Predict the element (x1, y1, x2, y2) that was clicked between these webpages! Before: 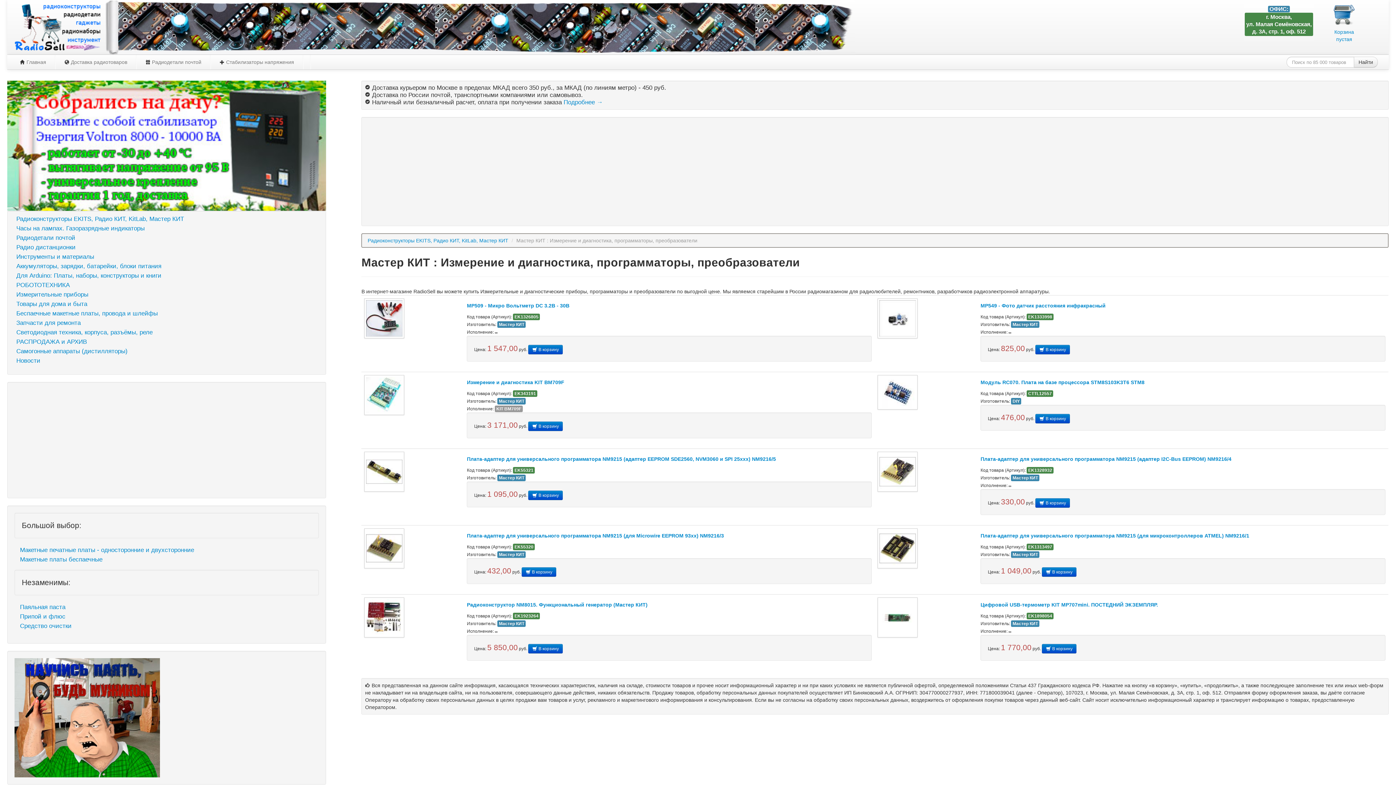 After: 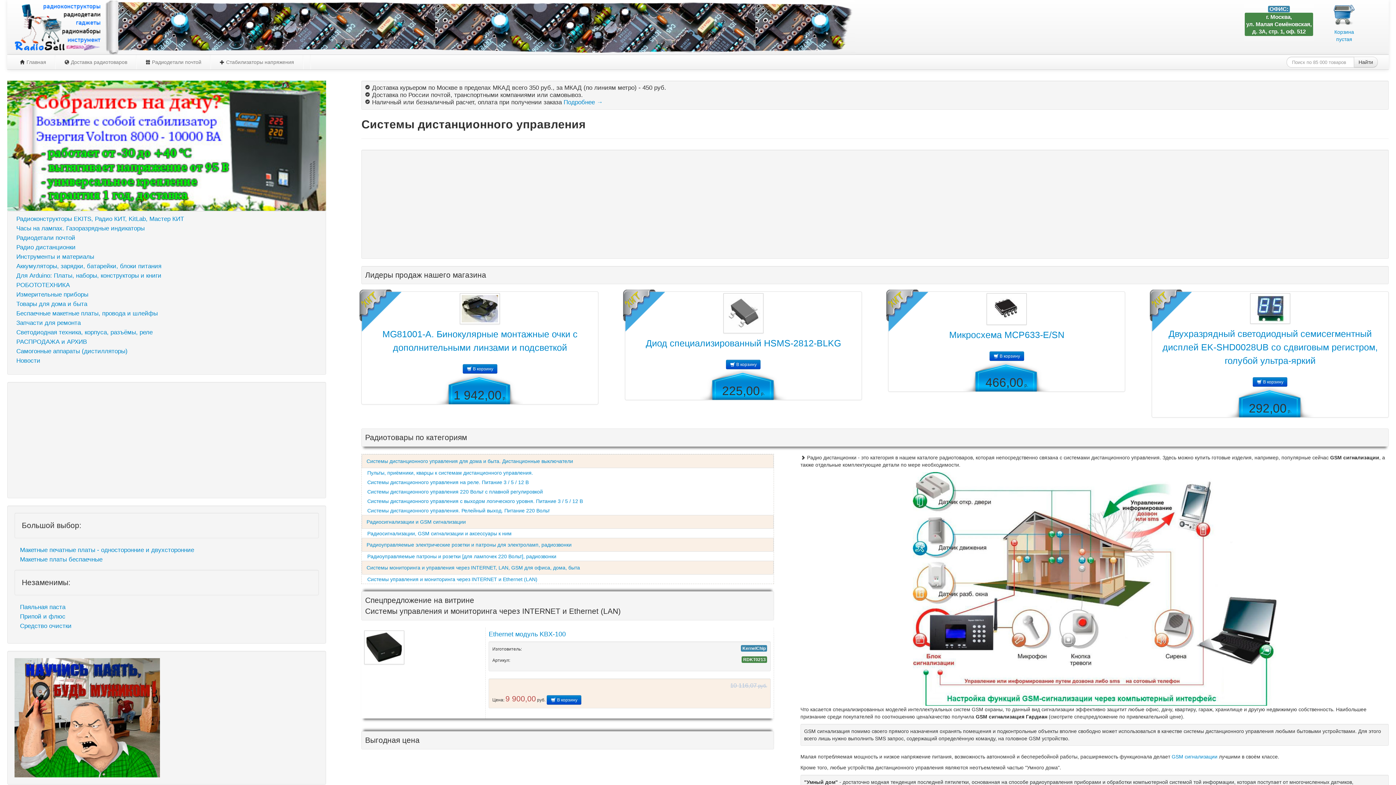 Action: bbox: (10, 242, 322, 252) label: Радио дистанционки